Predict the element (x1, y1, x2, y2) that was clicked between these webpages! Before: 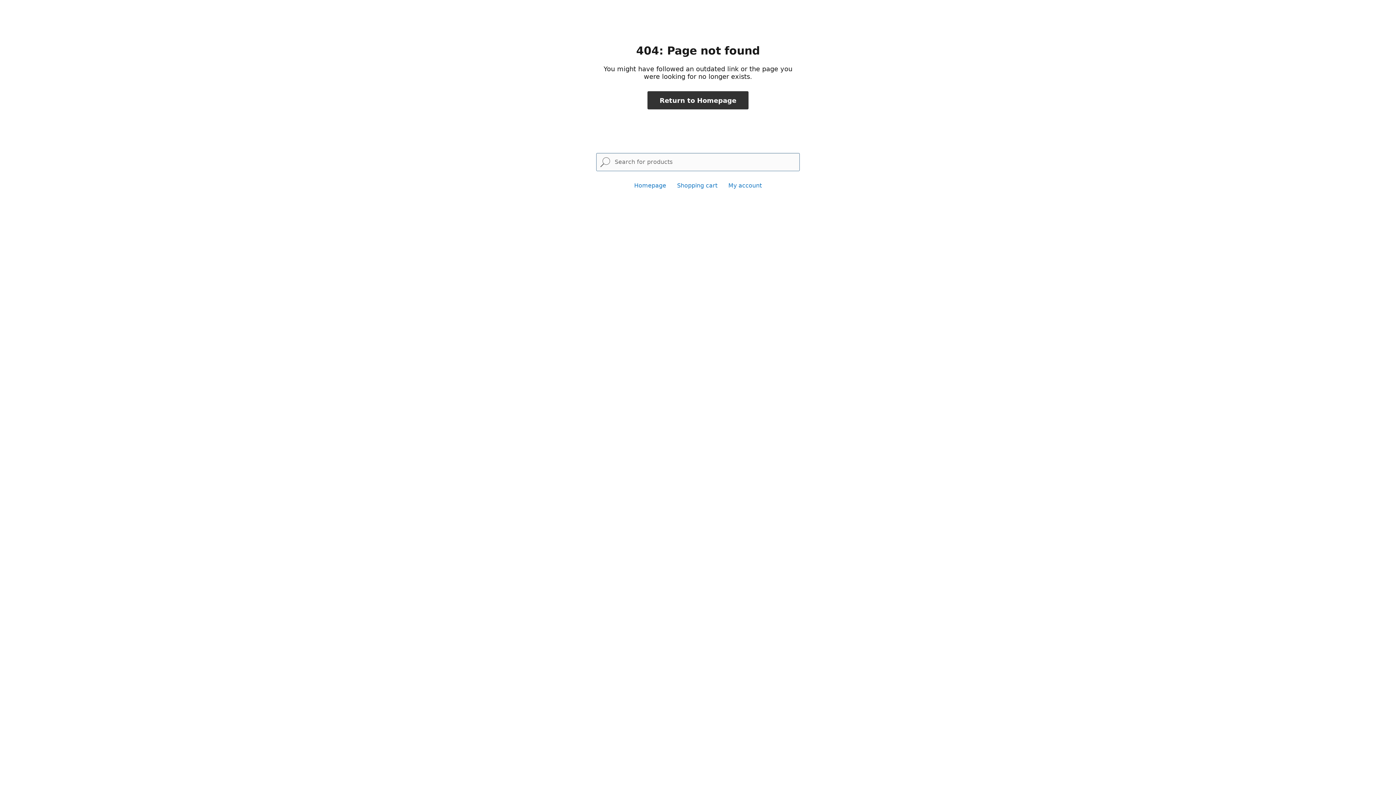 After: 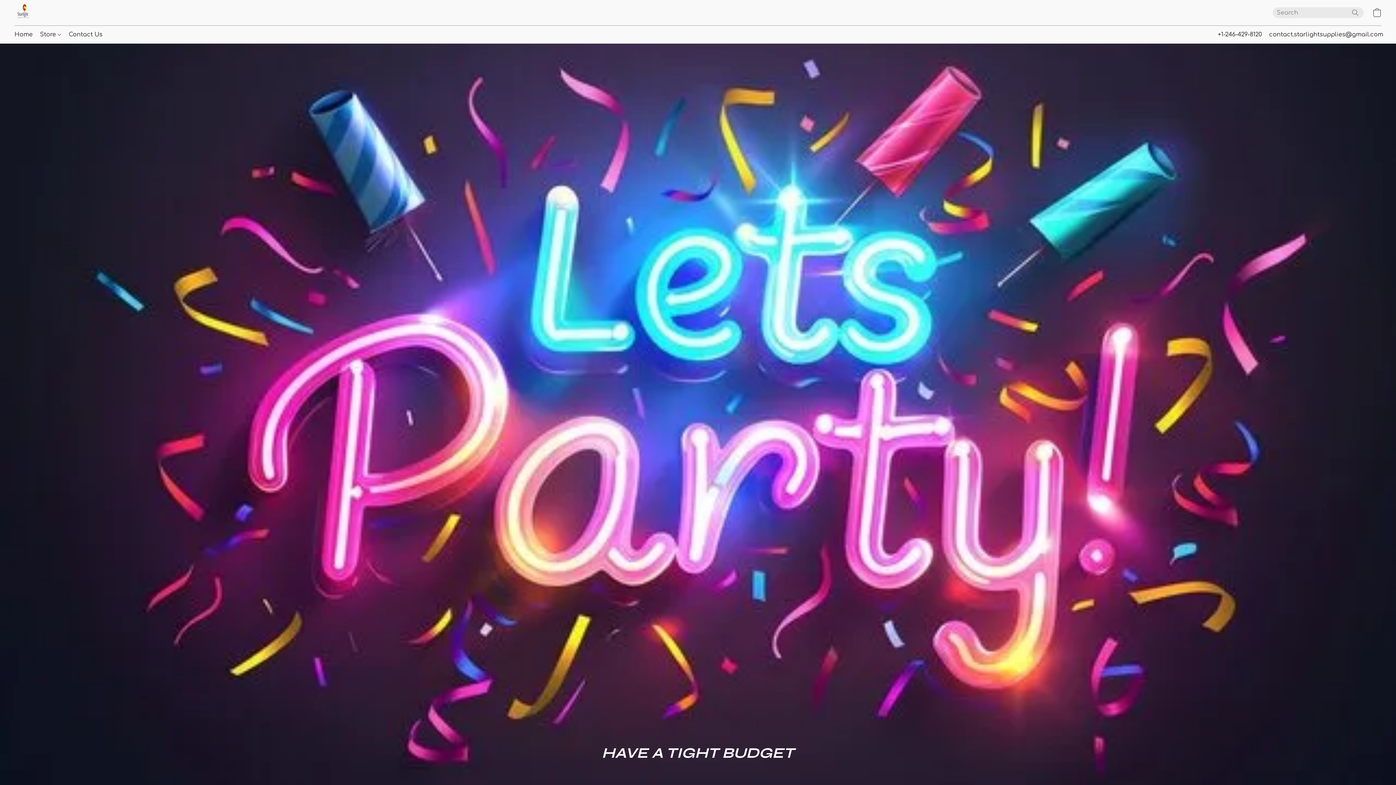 Action: bbox: (634, 182, 666, 189) label: Homepage